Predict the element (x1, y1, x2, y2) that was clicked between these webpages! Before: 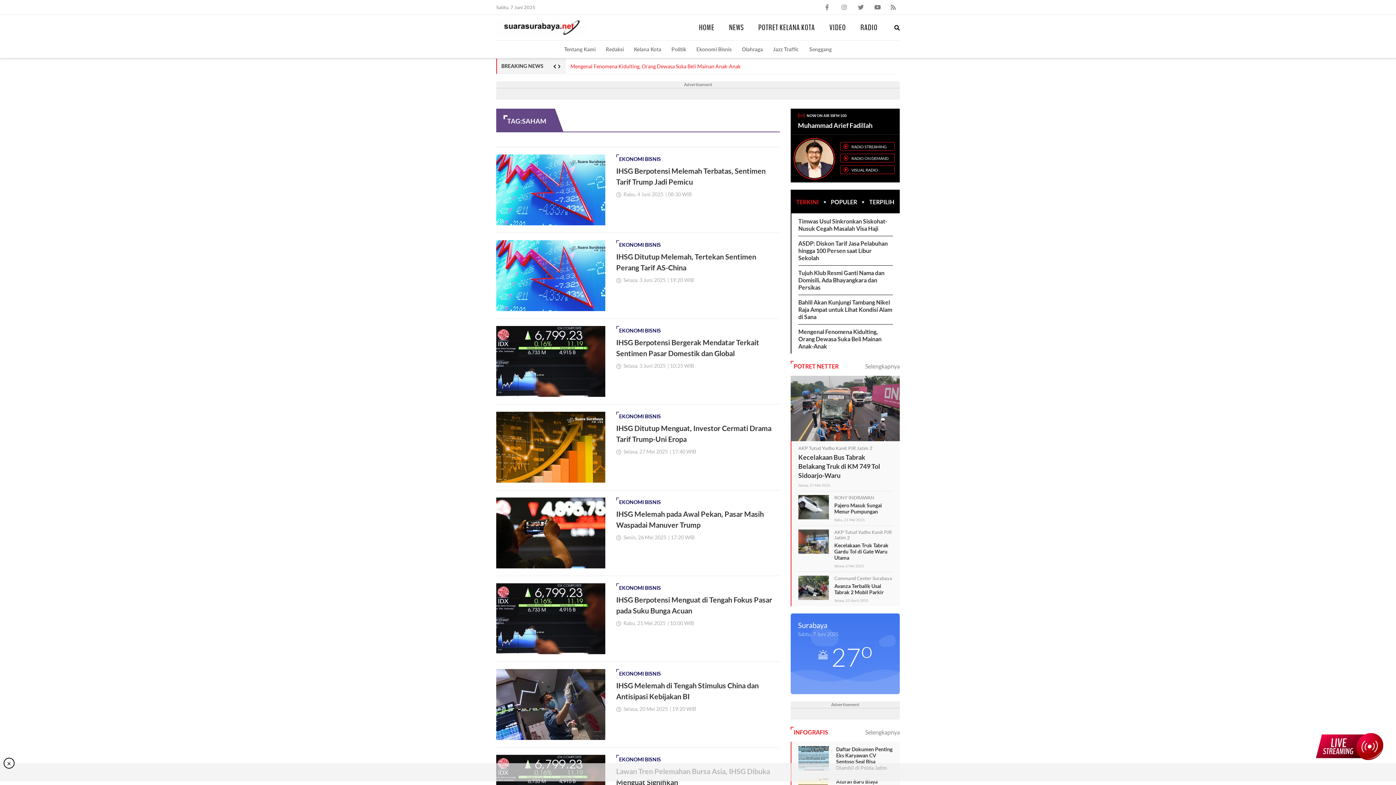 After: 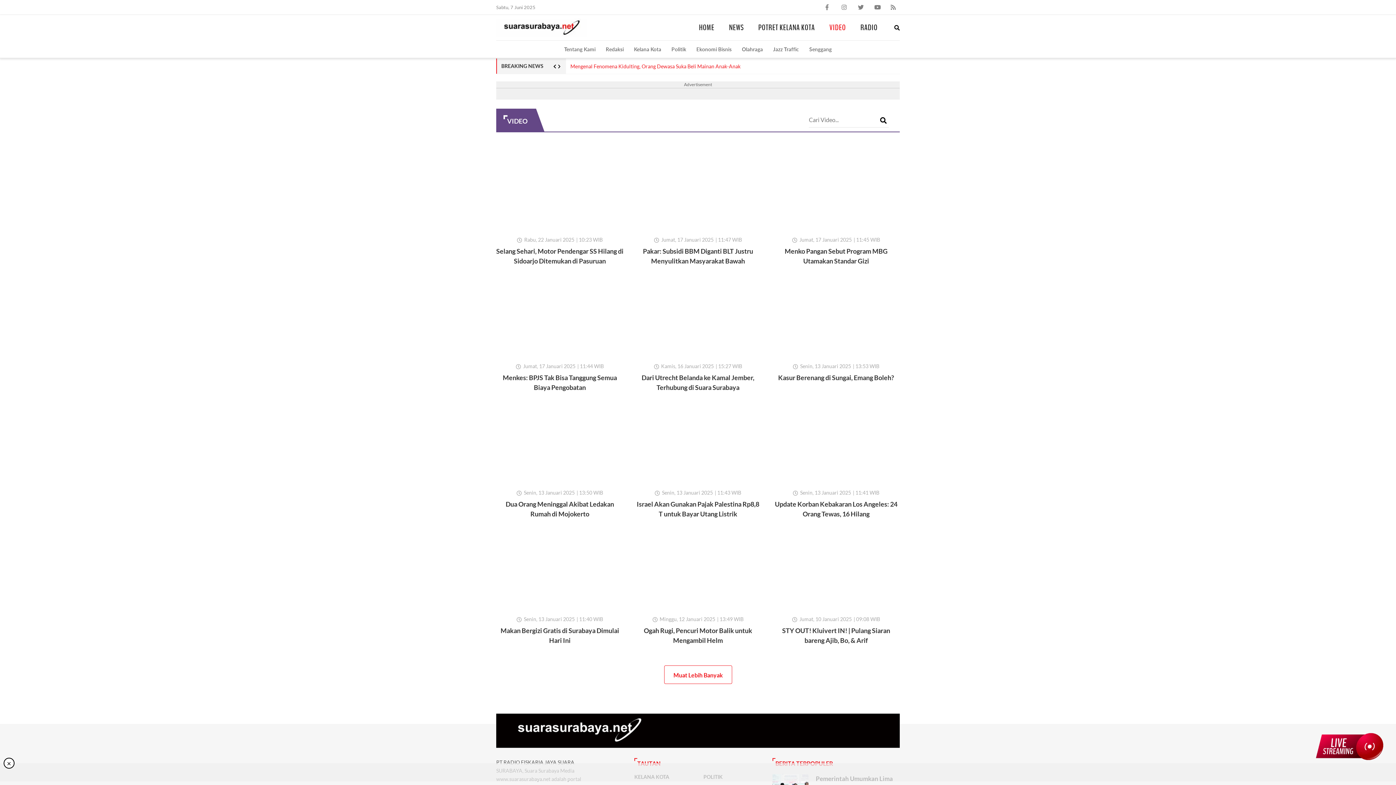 Action: label: VIDEO bbox: (829, 22, 846, 32)